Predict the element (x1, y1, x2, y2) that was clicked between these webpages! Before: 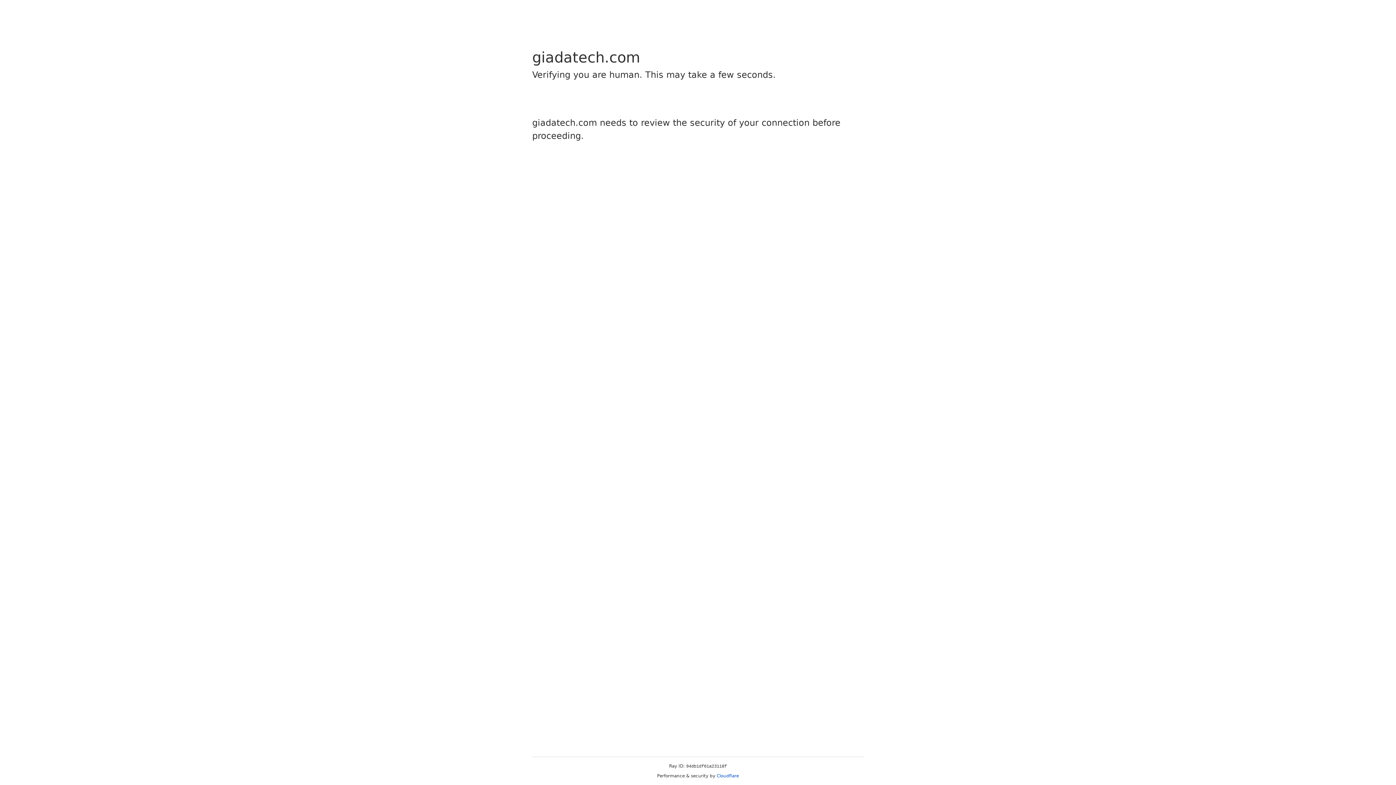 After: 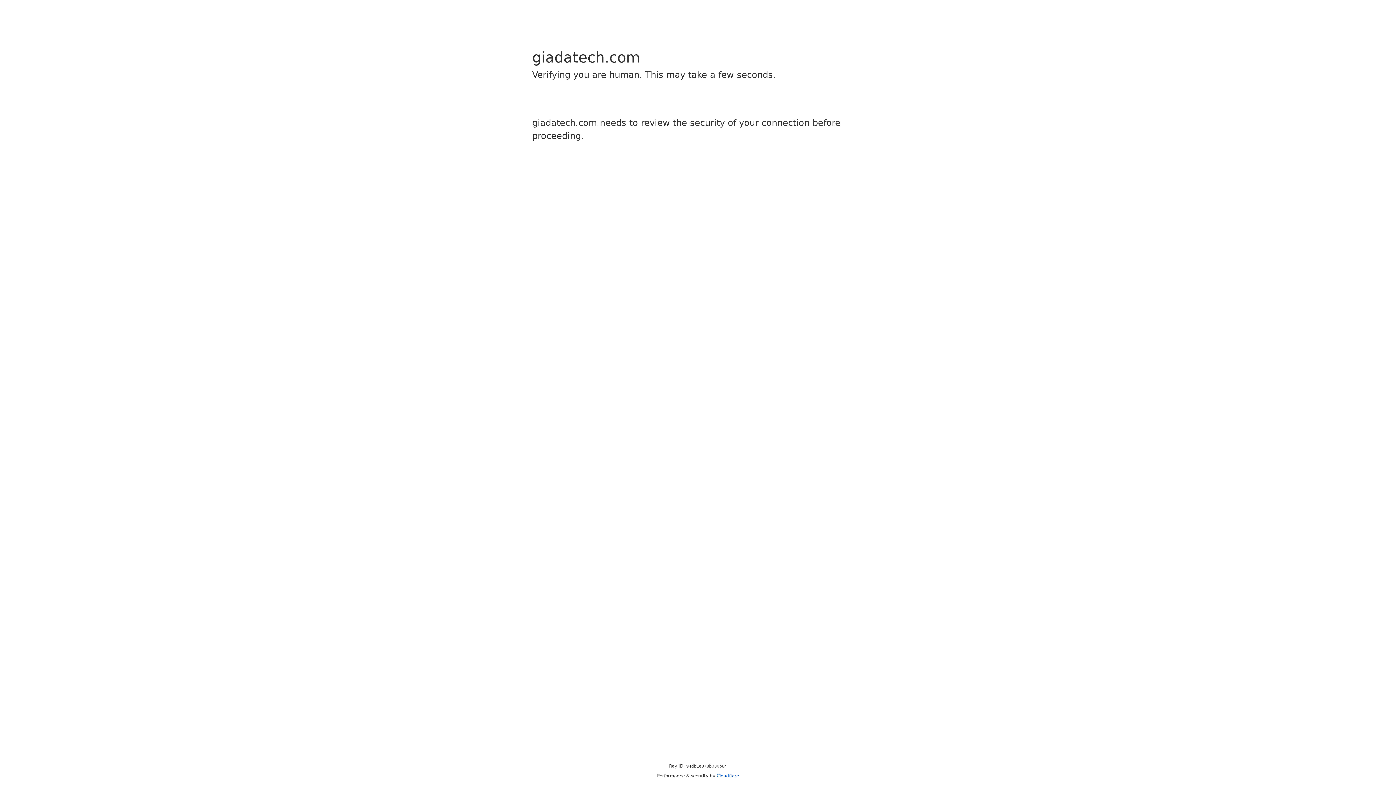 Action: bbox: (716, 773, 739, 778) label: Cloudflare